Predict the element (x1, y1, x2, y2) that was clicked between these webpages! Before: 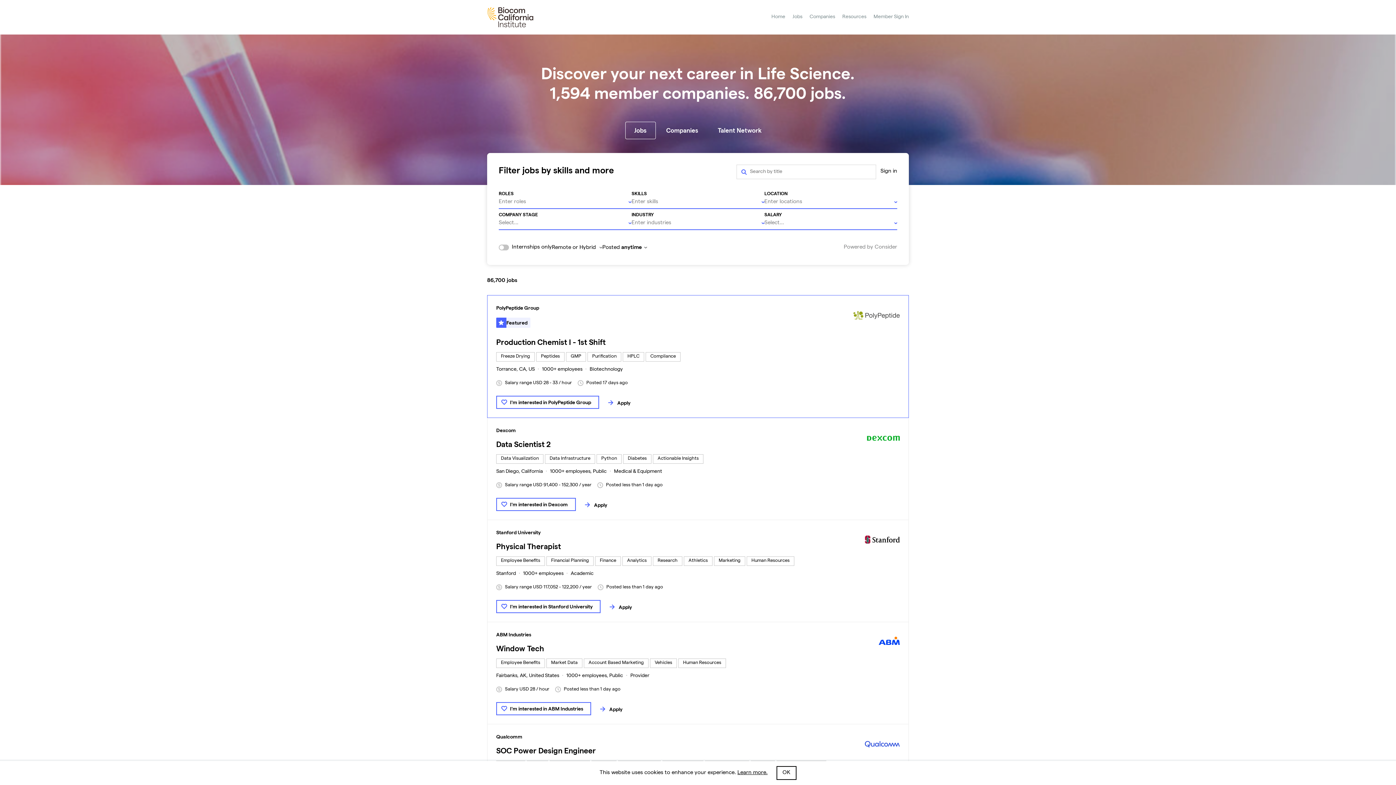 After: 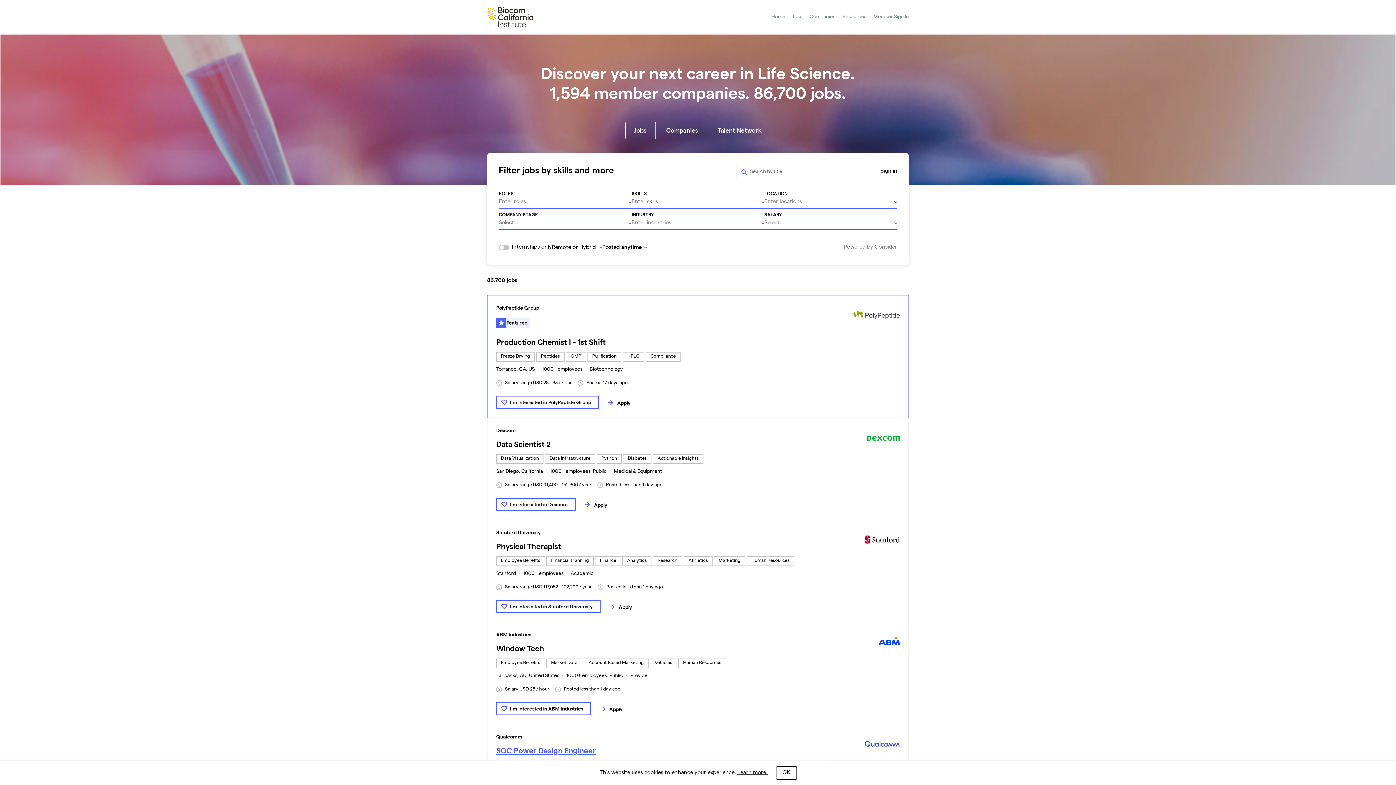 Action: bbox: (496, 746, 596, 755) label: SOC Power Design Engineer